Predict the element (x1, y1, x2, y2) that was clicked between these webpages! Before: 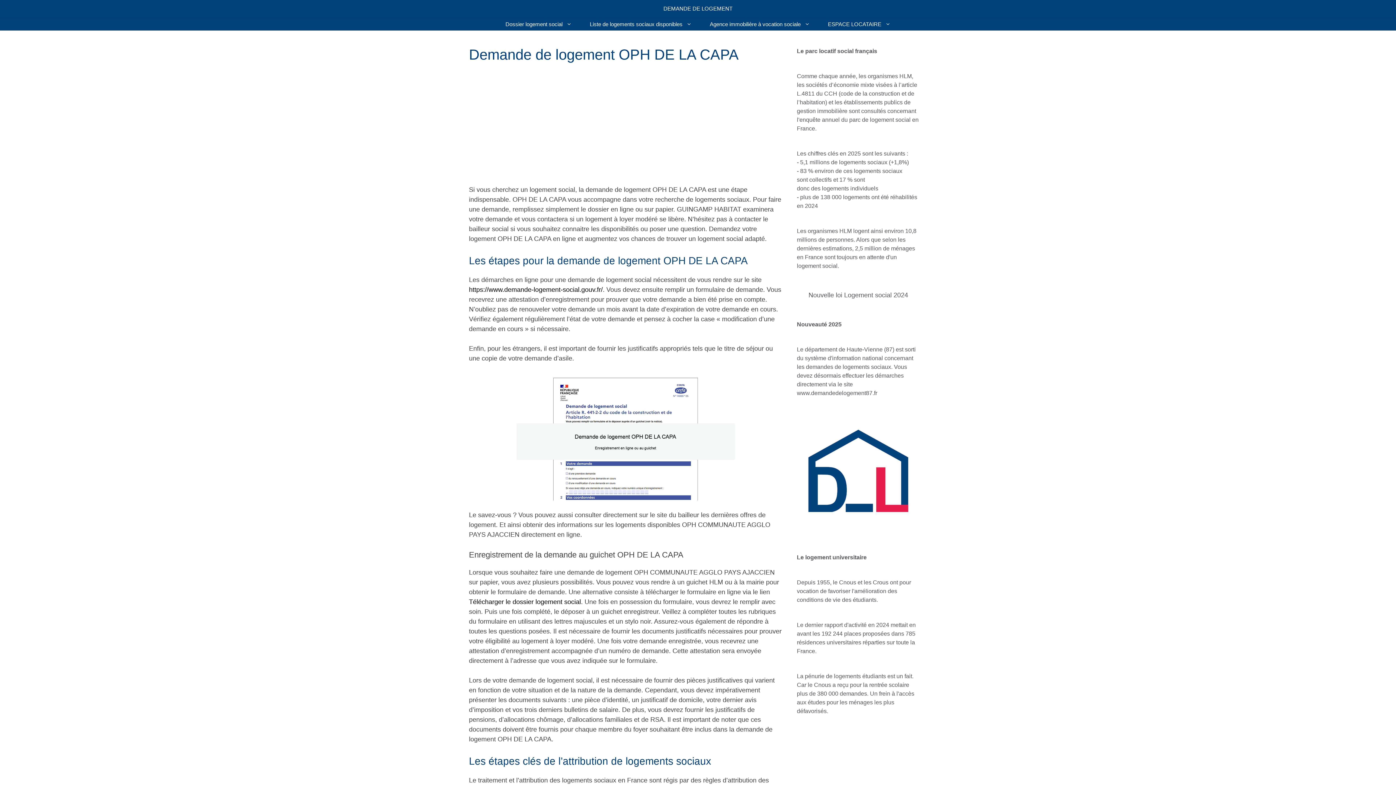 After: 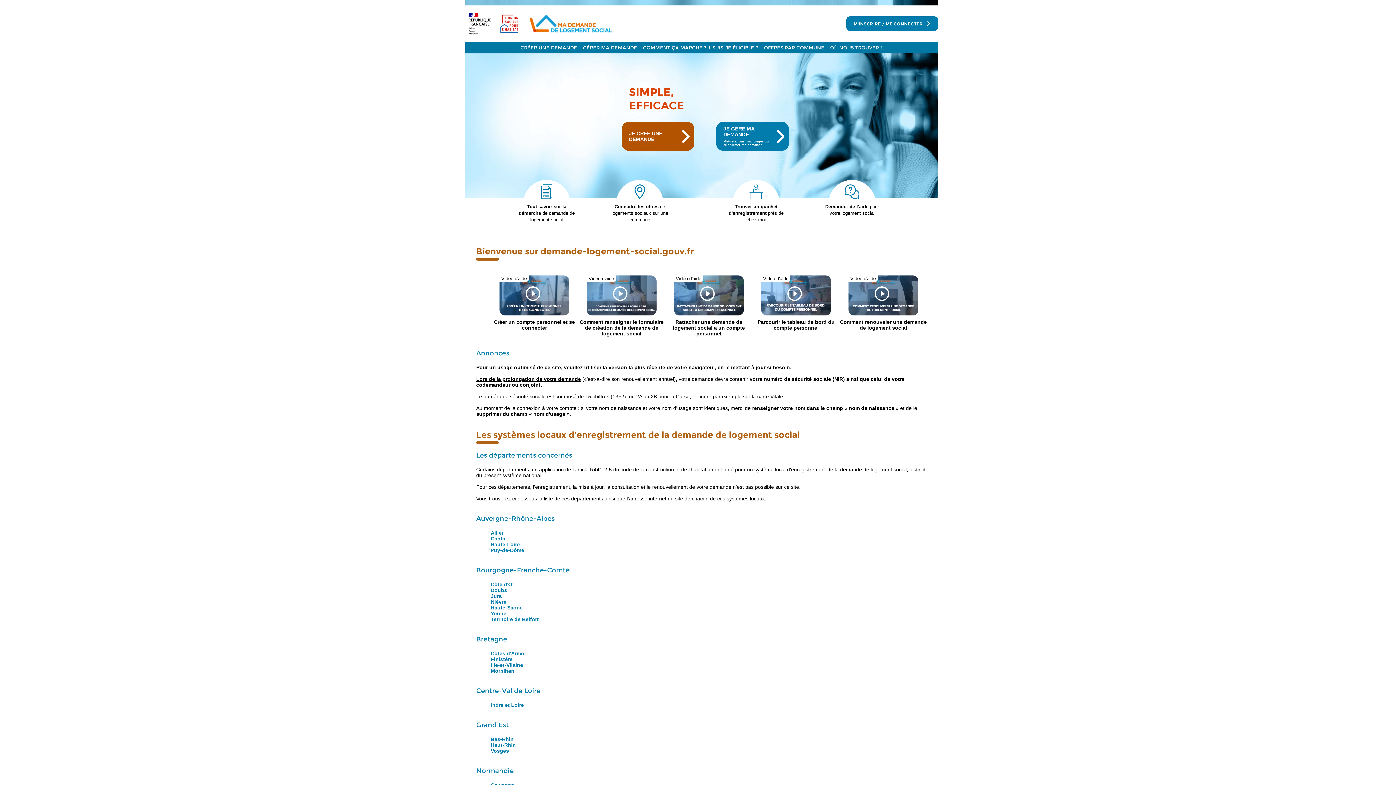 Action: label: https://www.demande-logement-social.gouv.fr/ bbox: (469, 286, 602, 293)